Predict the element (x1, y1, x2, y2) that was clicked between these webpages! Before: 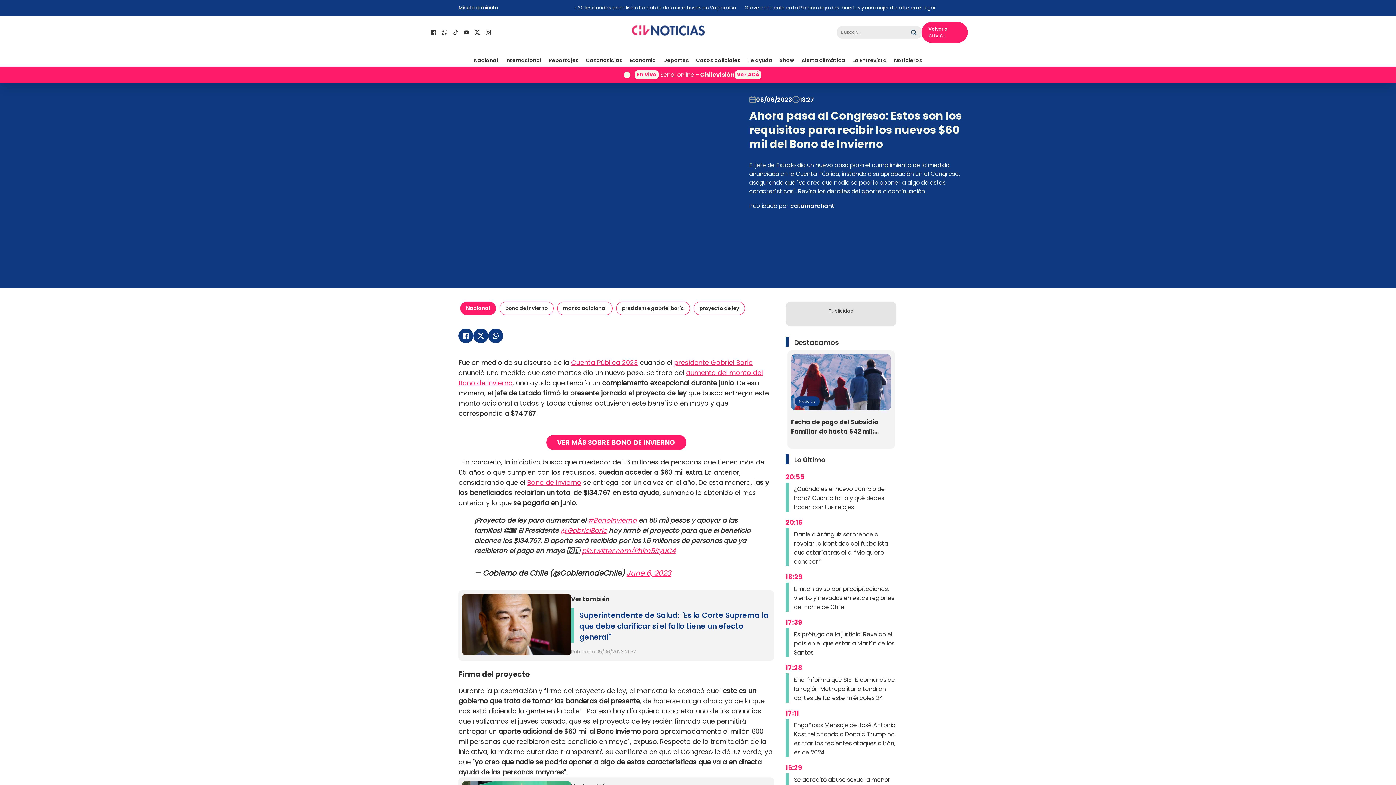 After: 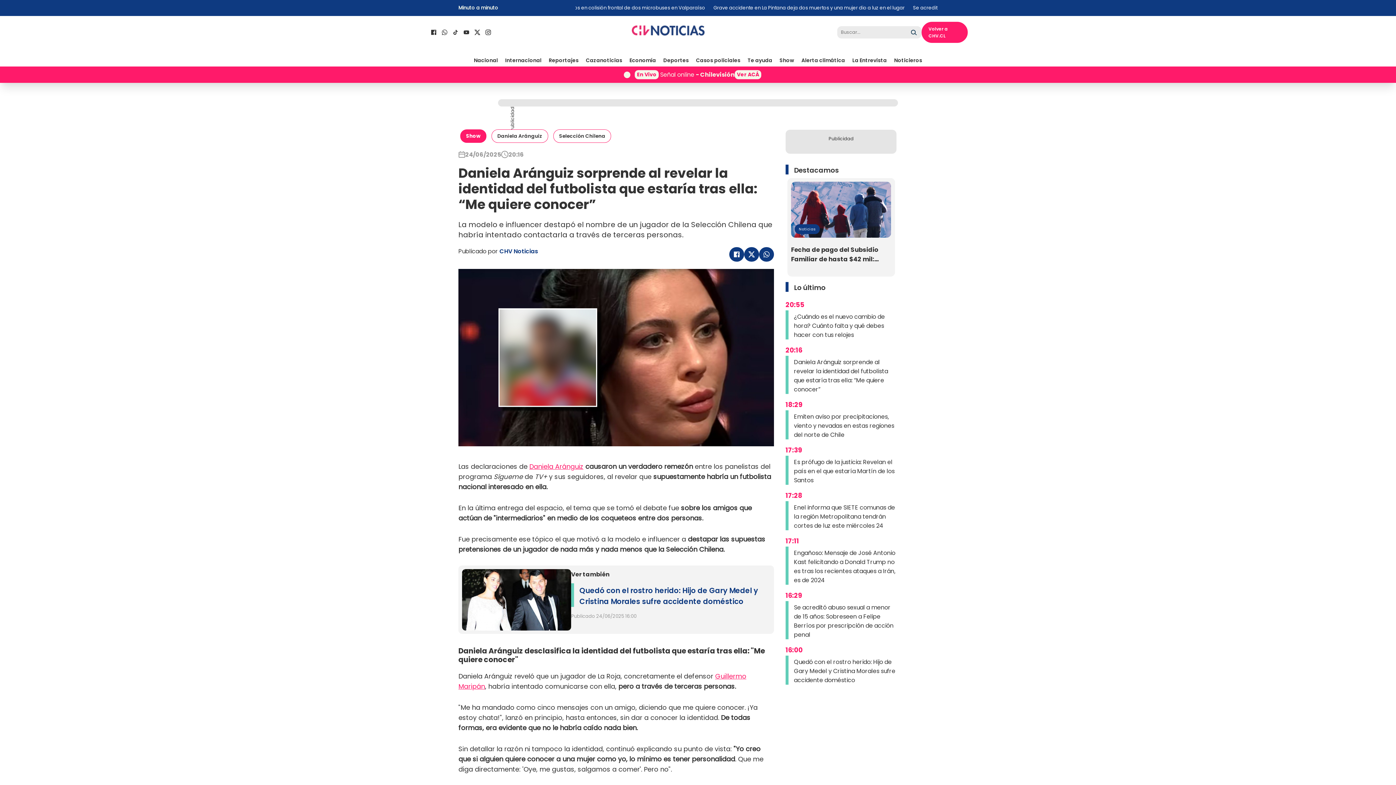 Action: label: Daniela Aránguiz sorprende al revelar la identidad del futbolista que estaría tras ella: “Me quiere conocer” bbox: (794, 530, 888, 566)